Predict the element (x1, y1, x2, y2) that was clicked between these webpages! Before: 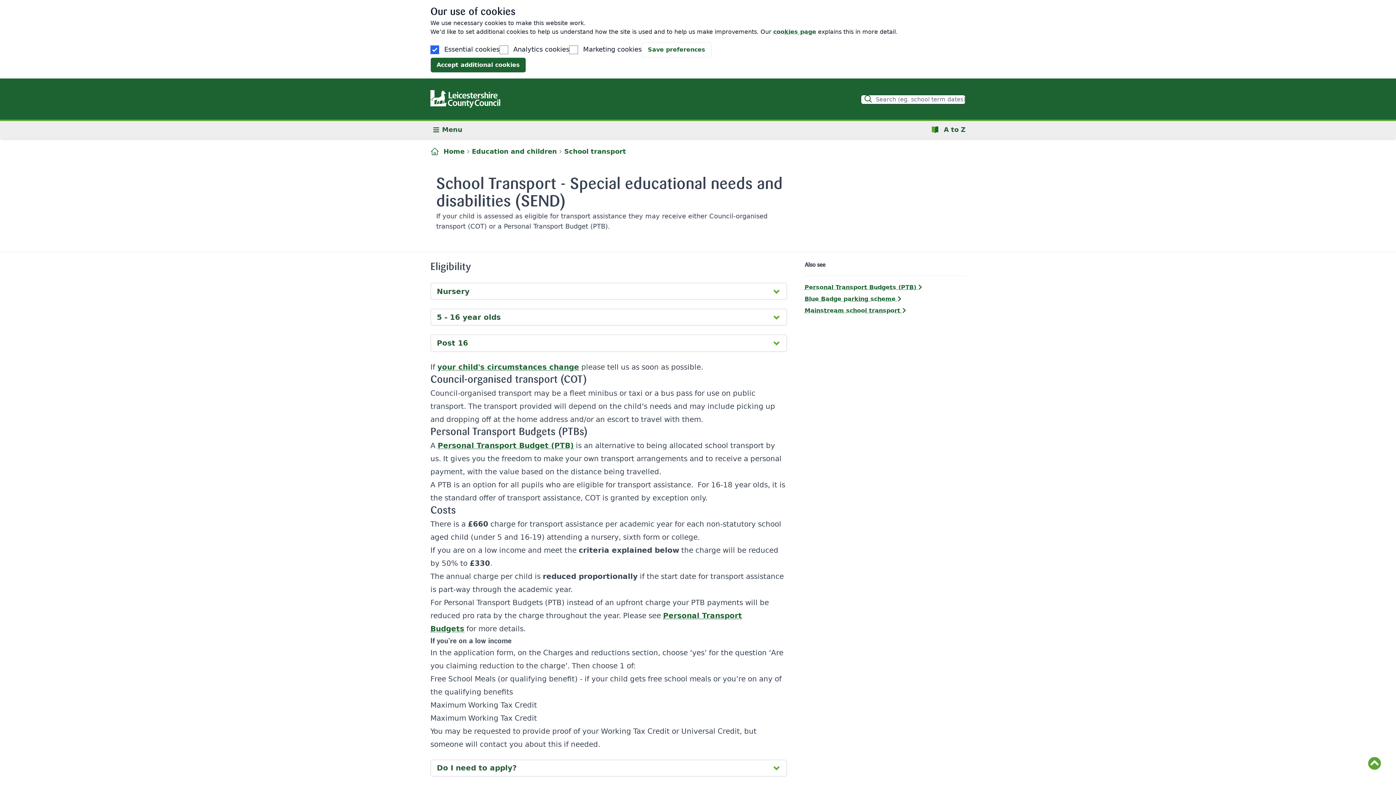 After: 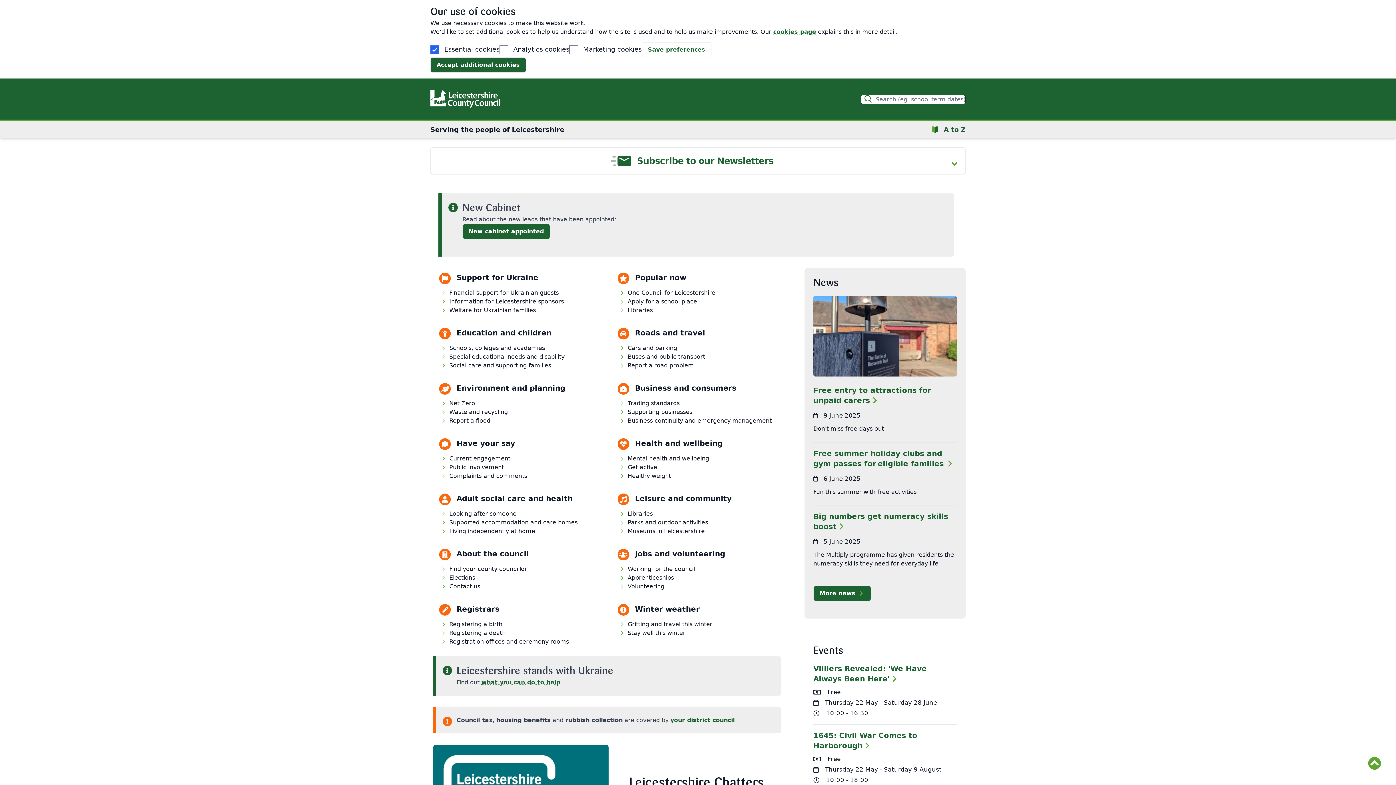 Action: bbox: (430, 90, 500, 107)